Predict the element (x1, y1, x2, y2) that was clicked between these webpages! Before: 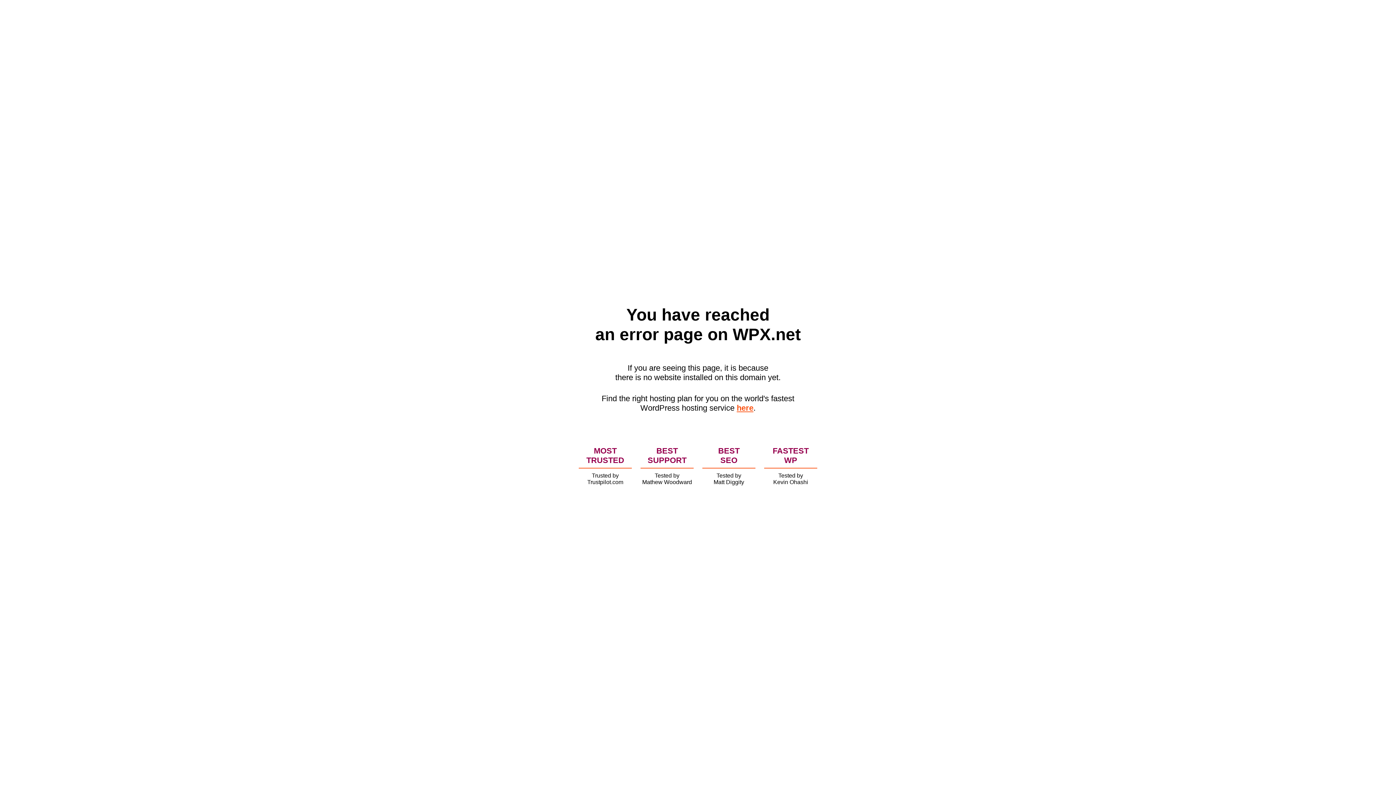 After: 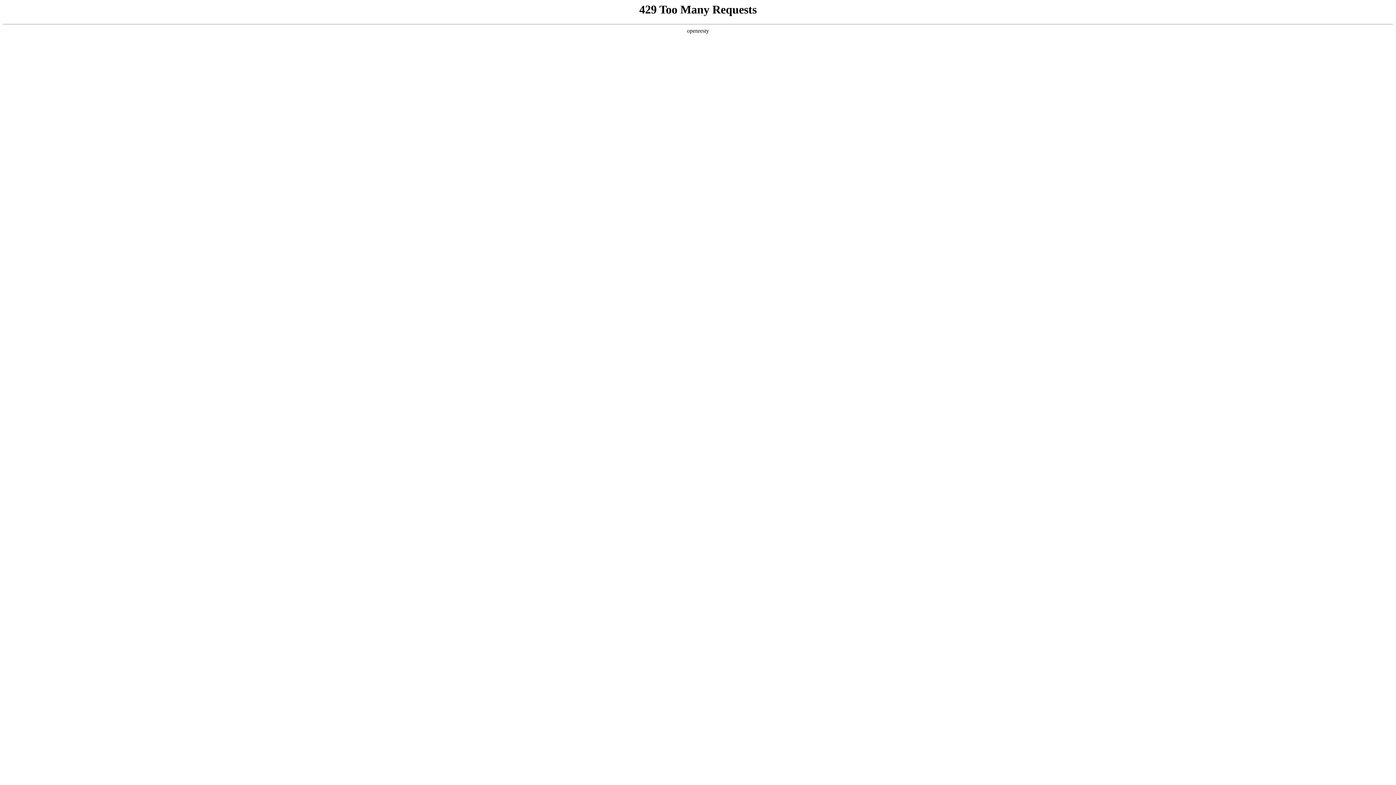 Action: bbox: (736, 403, 753, 412) label: here